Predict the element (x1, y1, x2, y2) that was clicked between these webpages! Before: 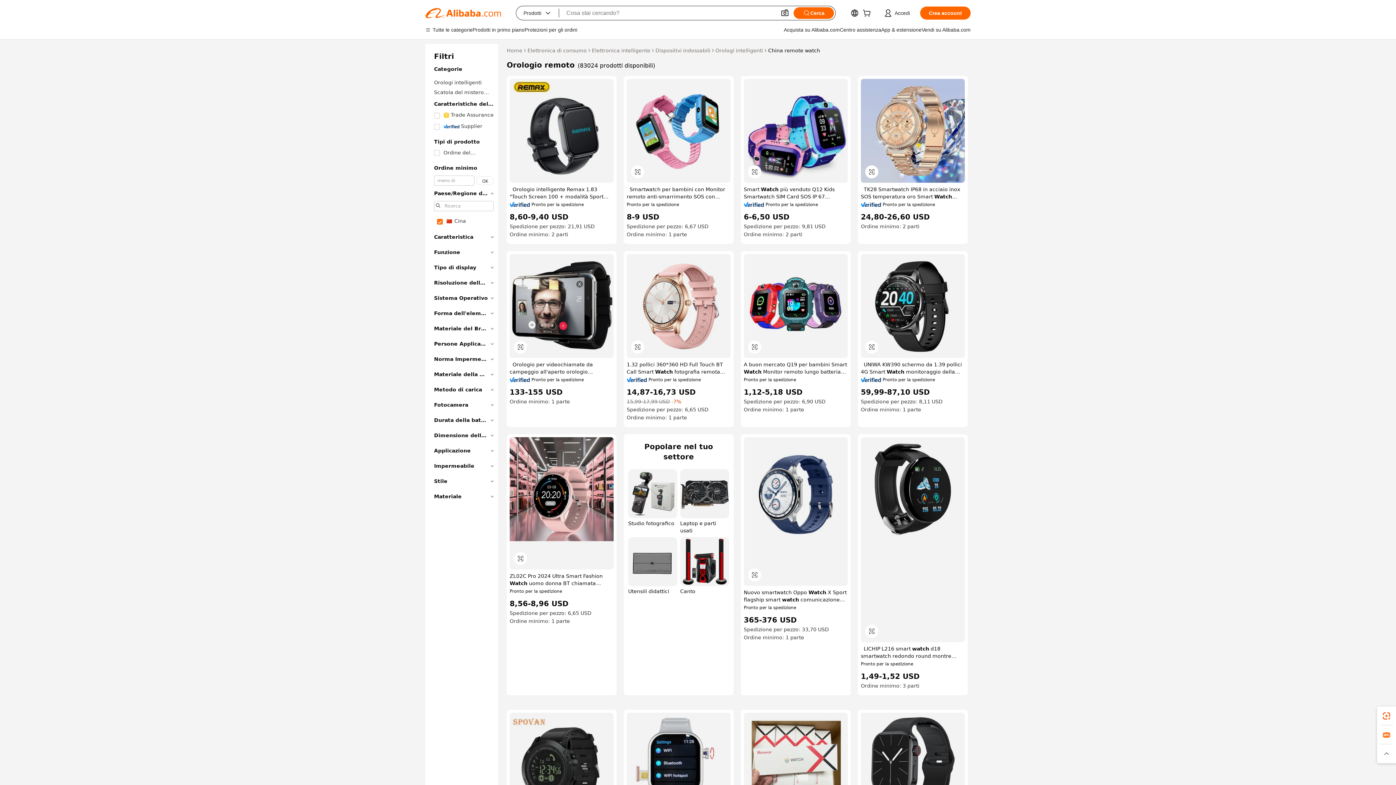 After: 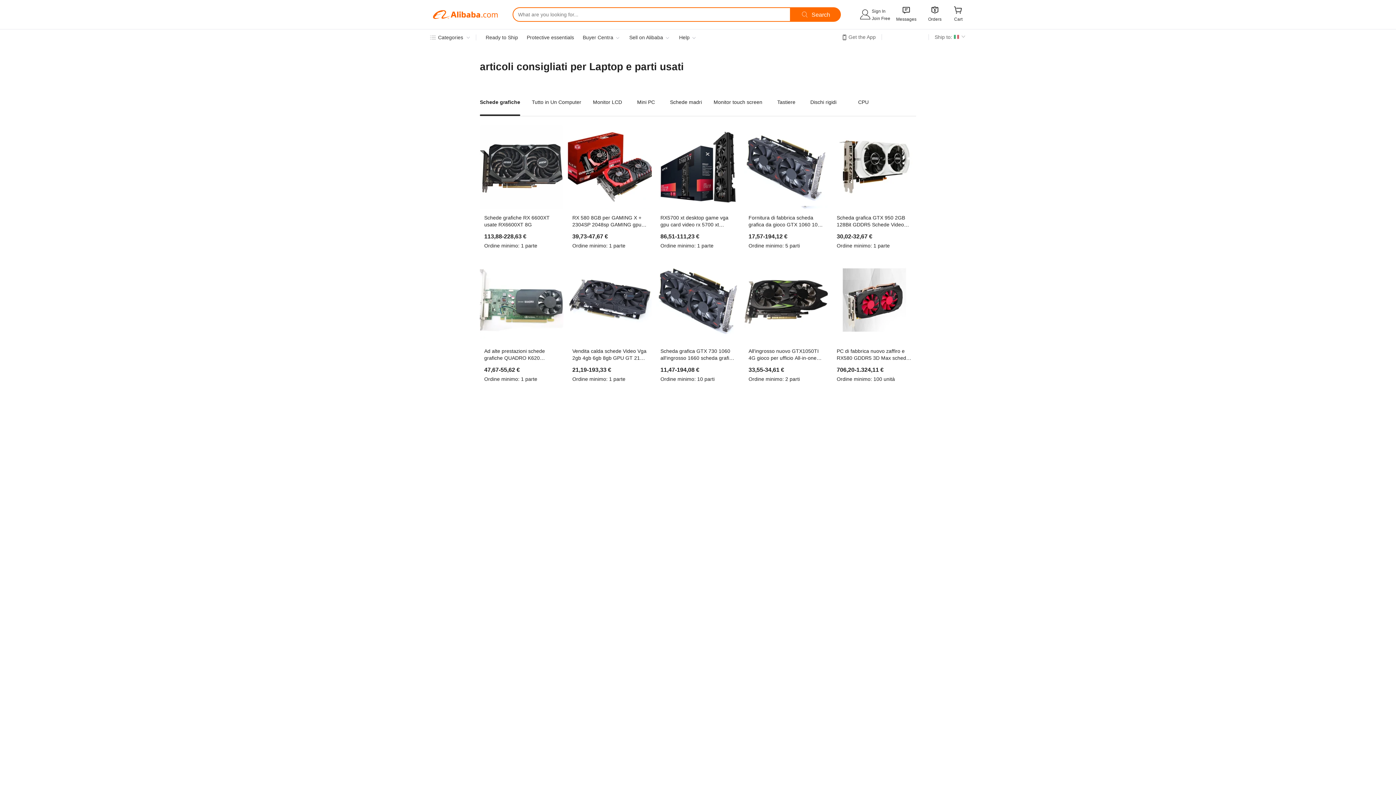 Action: bbox: (680, 469, 729, 534) label: Laptop e parti usati